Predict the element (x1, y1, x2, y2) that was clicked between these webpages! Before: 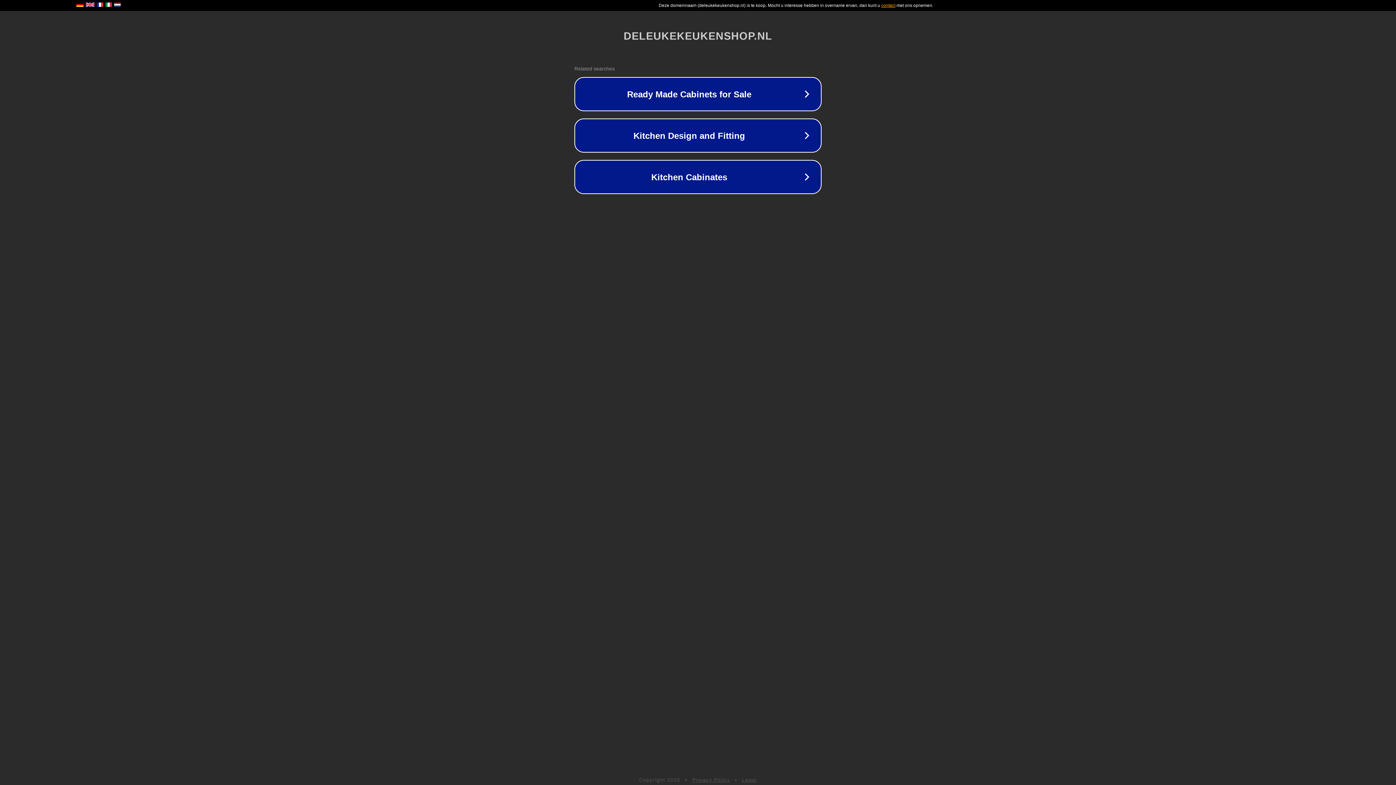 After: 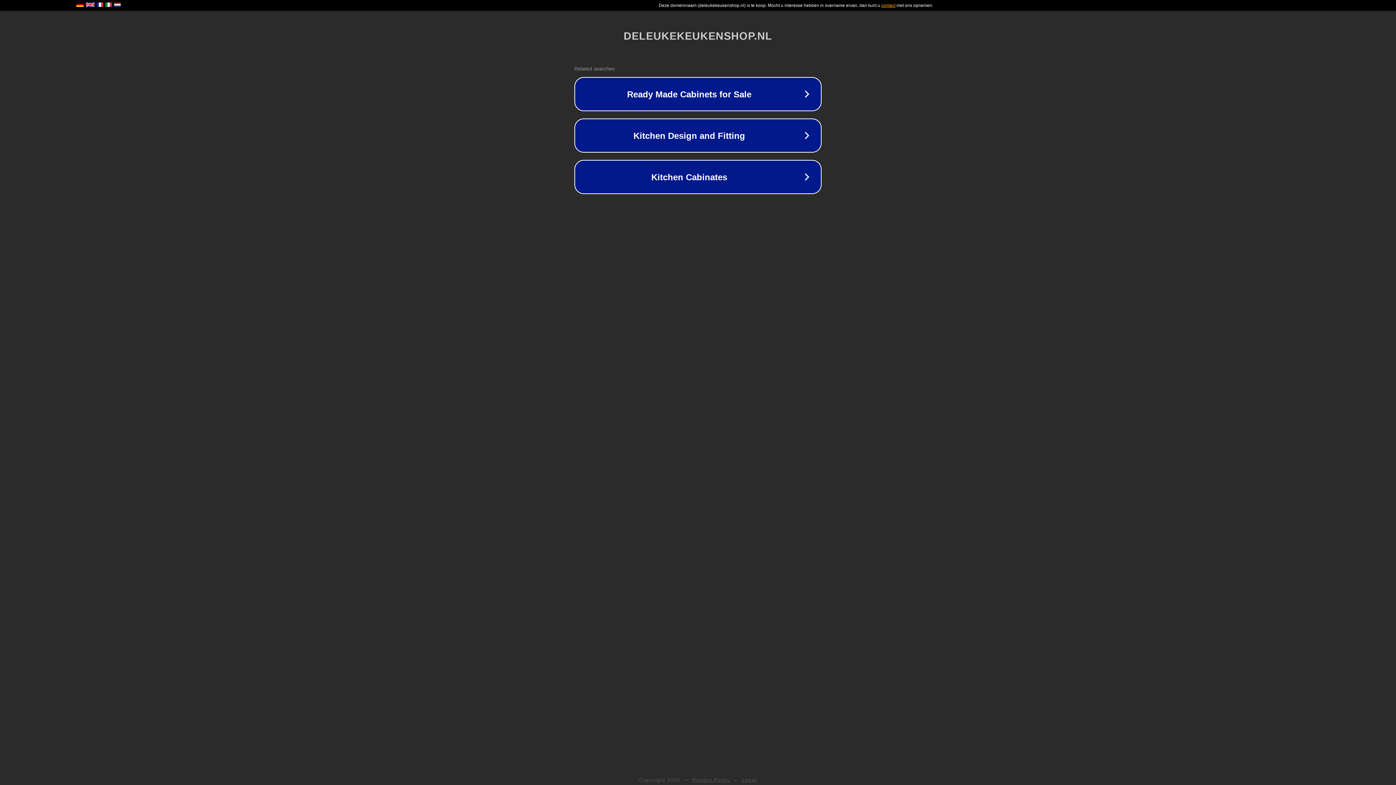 Action: label: Privacy Policy bbox: (692, 777, 730, 783)